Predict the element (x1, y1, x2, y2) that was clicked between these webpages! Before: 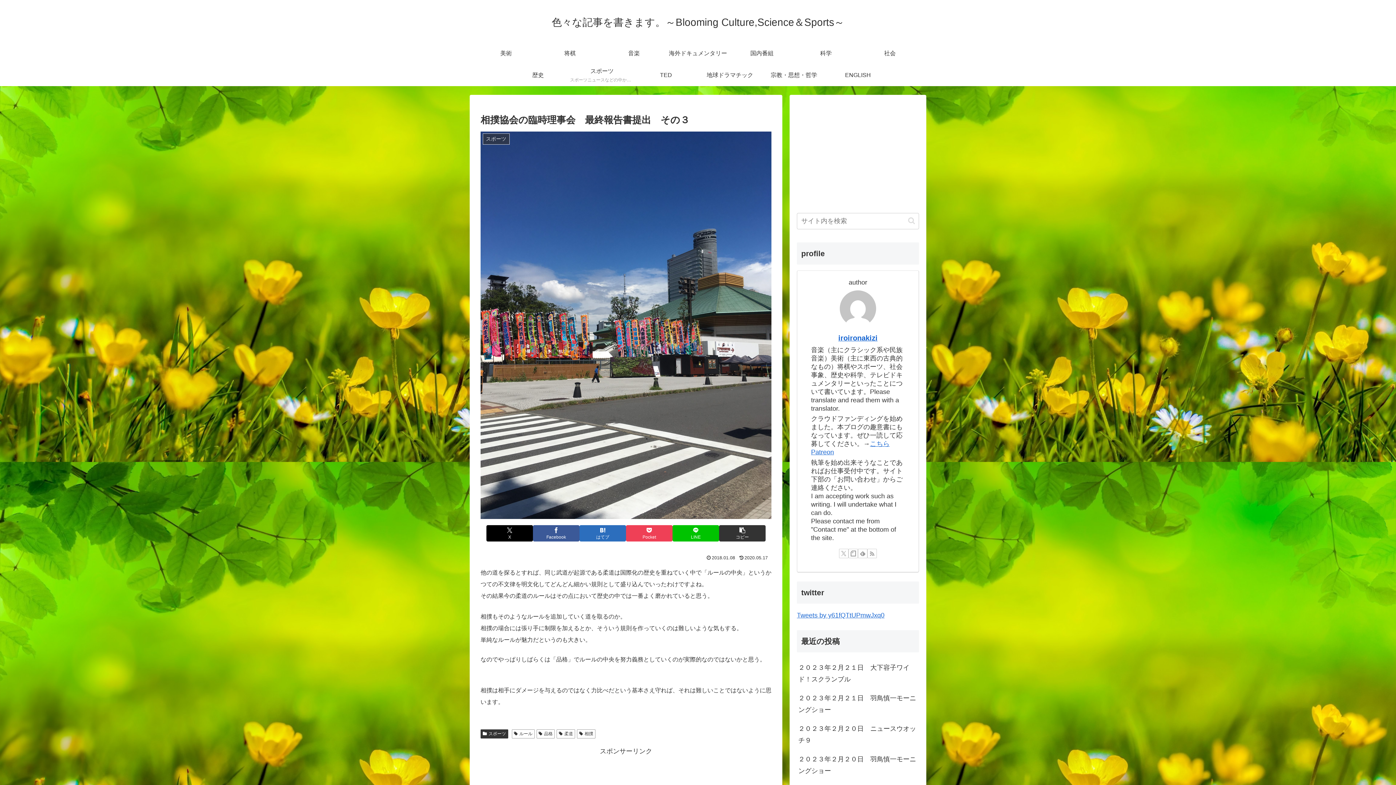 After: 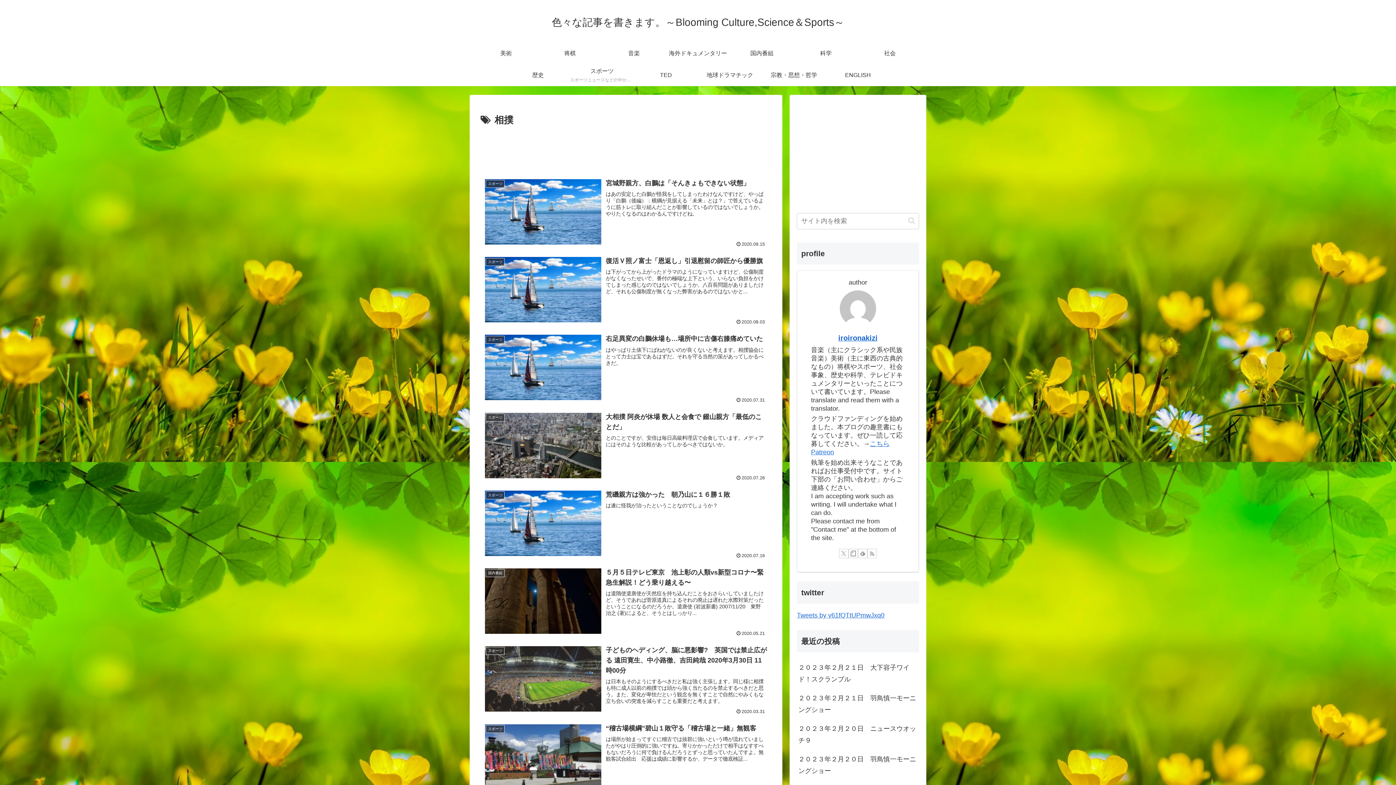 Action: label: 相撲 bbox: (577, 729, 595, 739)